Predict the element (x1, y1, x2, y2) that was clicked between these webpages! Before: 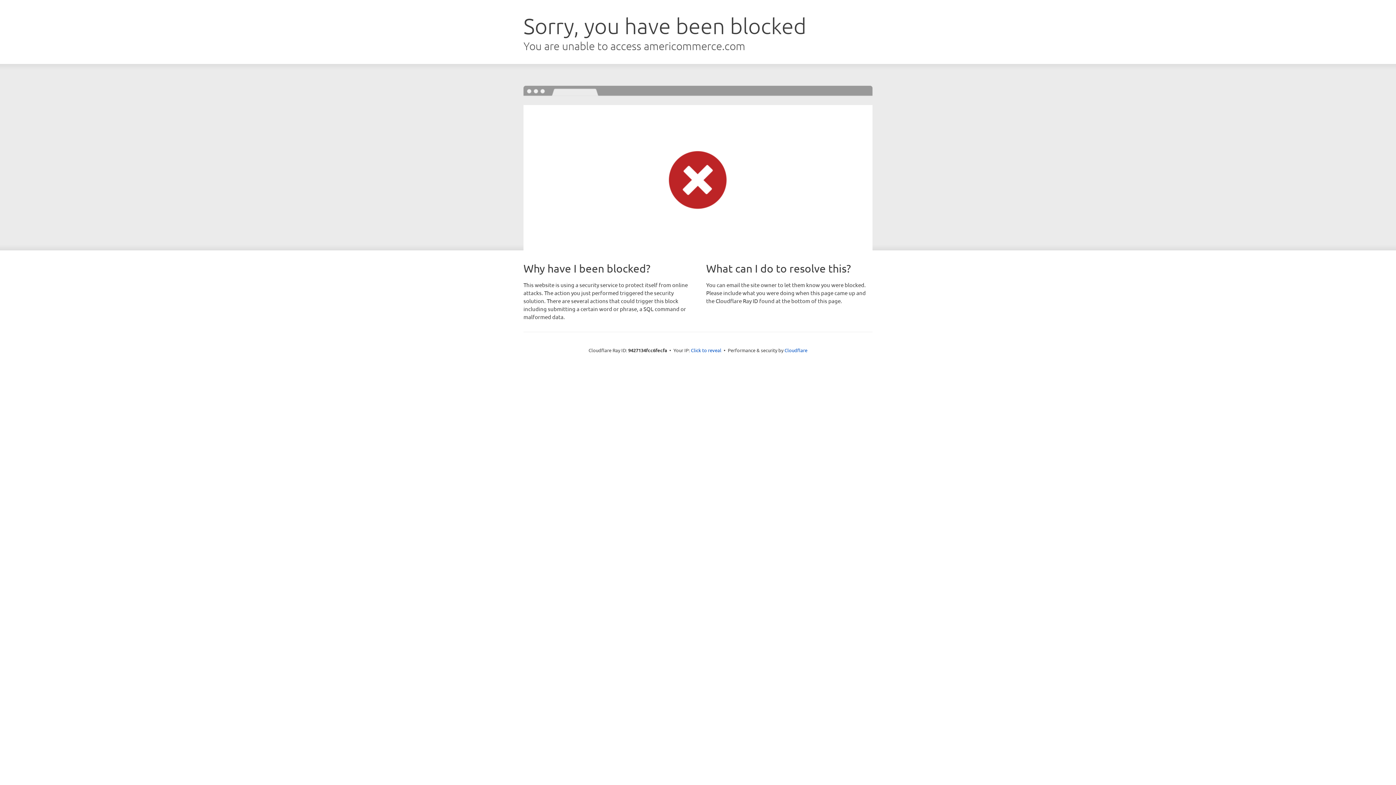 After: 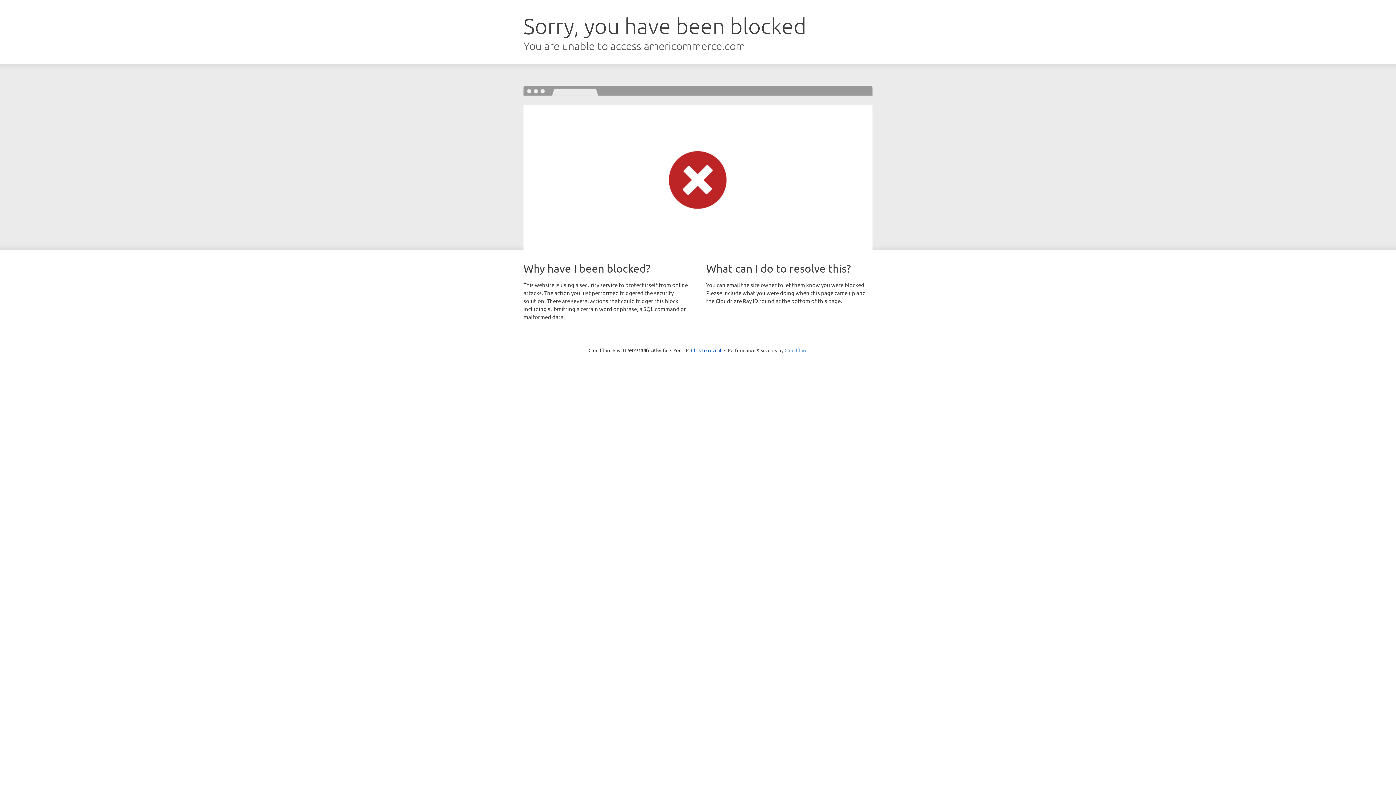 Action: label: Cloudflare bbox: (784, 347, 807, 353)